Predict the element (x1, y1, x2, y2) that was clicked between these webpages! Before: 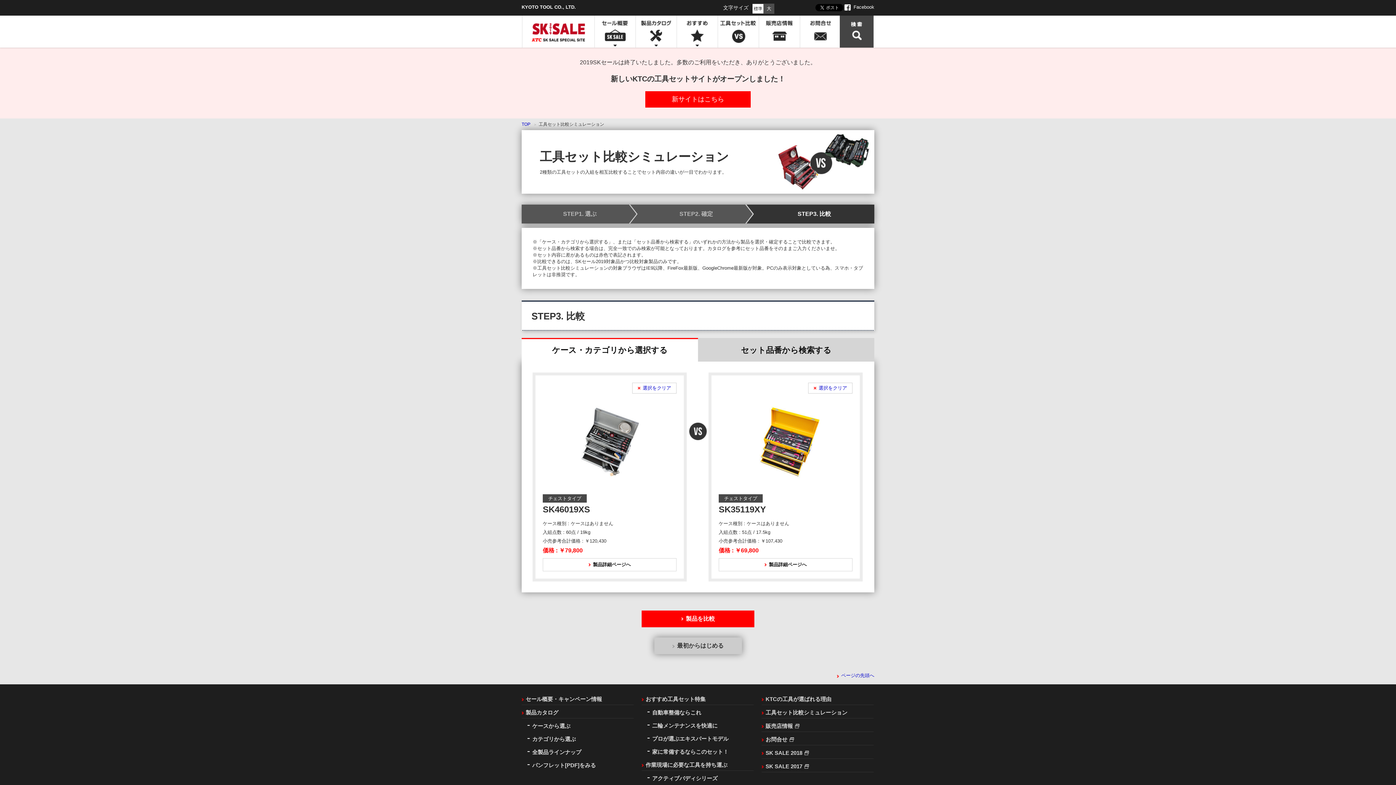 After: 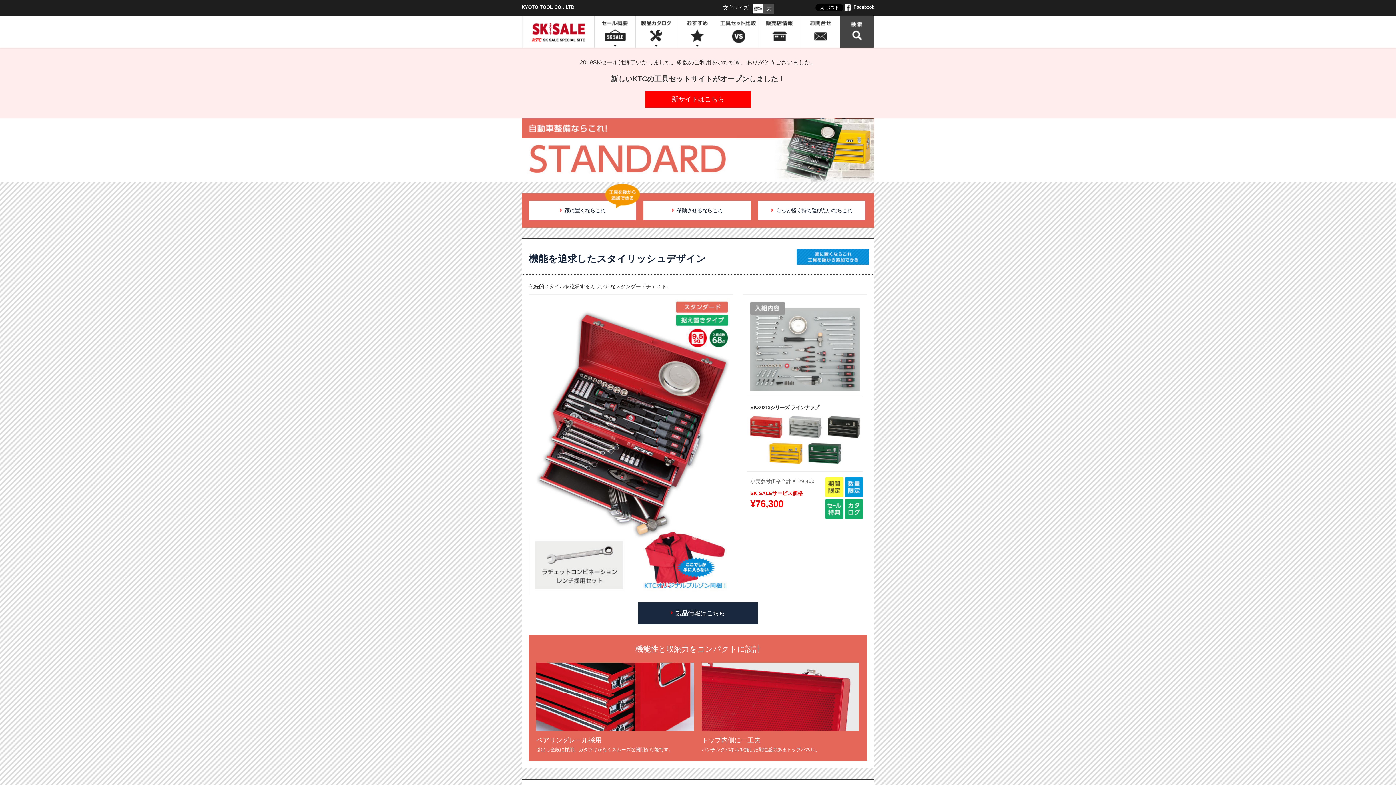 Action: bbox: (652, 709, 701, 716) label: 自動車整備ならこれ